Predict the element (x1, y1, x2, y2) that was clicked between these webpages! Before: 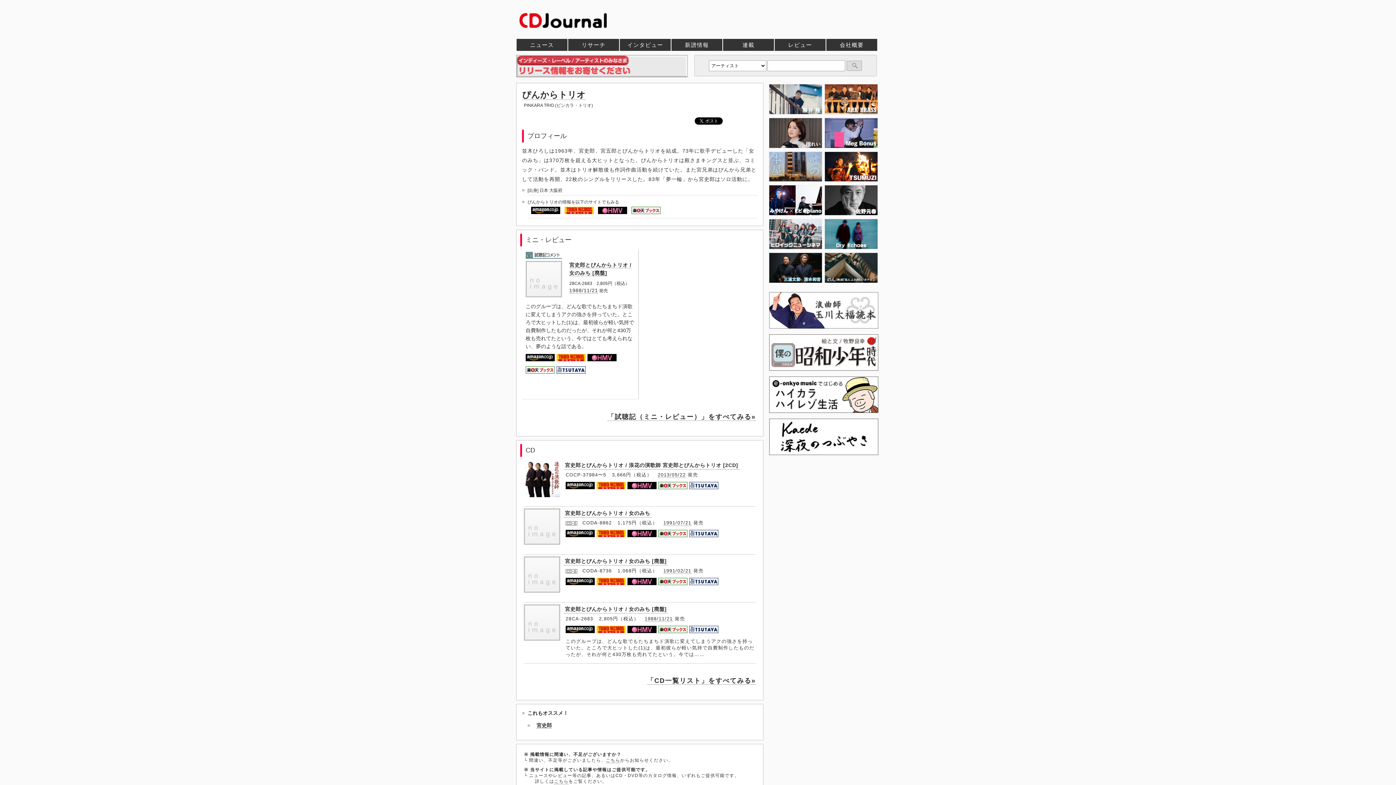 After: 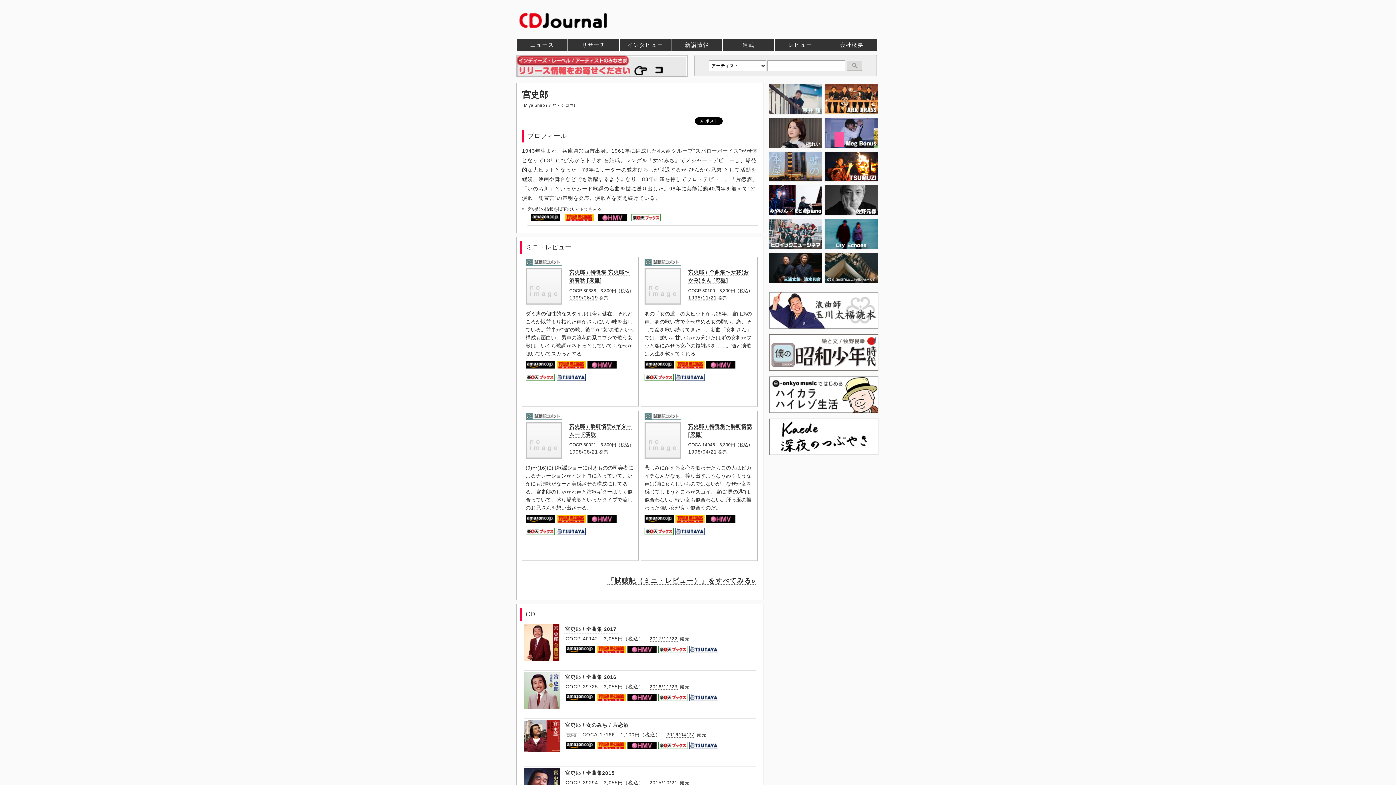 Action: label: 宮史郎 bbox: (536, 481, 552, 487)